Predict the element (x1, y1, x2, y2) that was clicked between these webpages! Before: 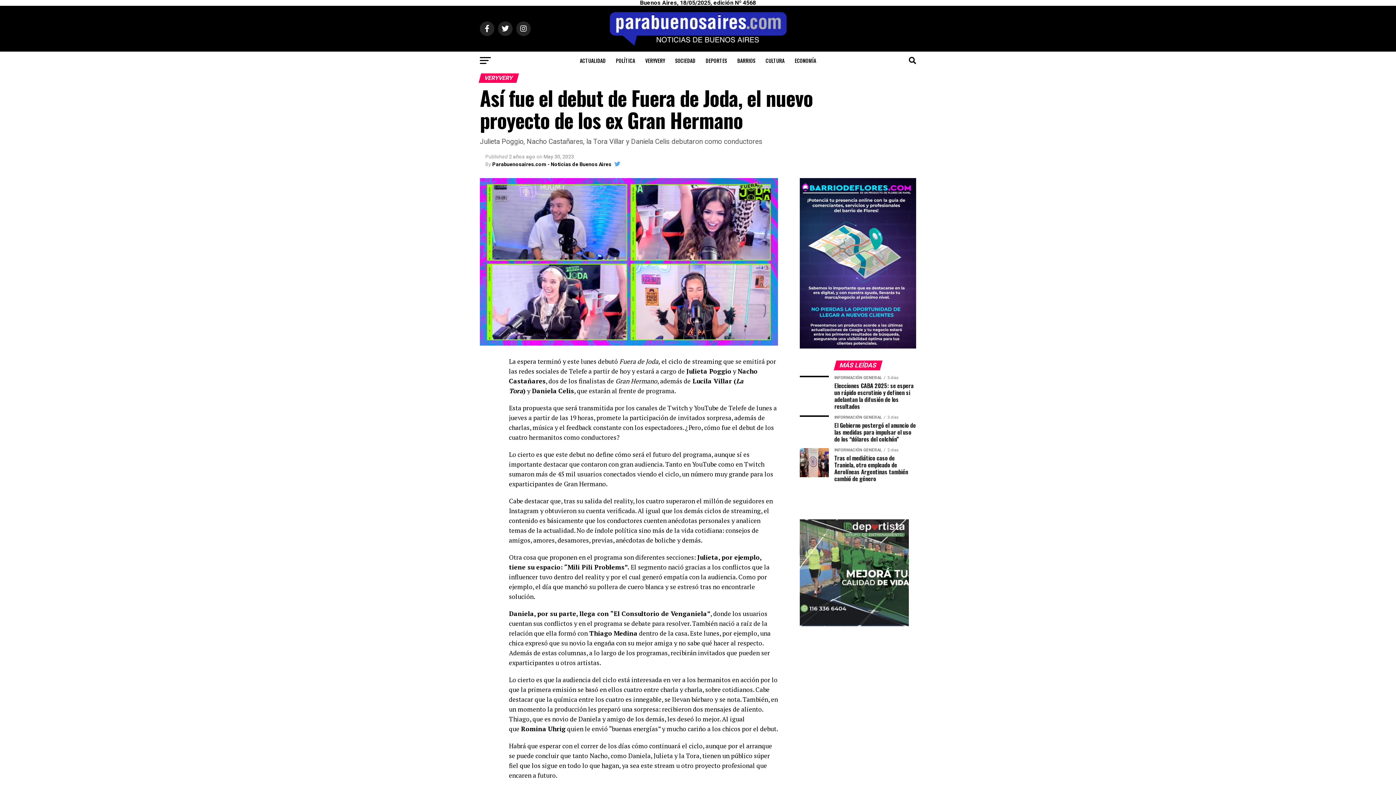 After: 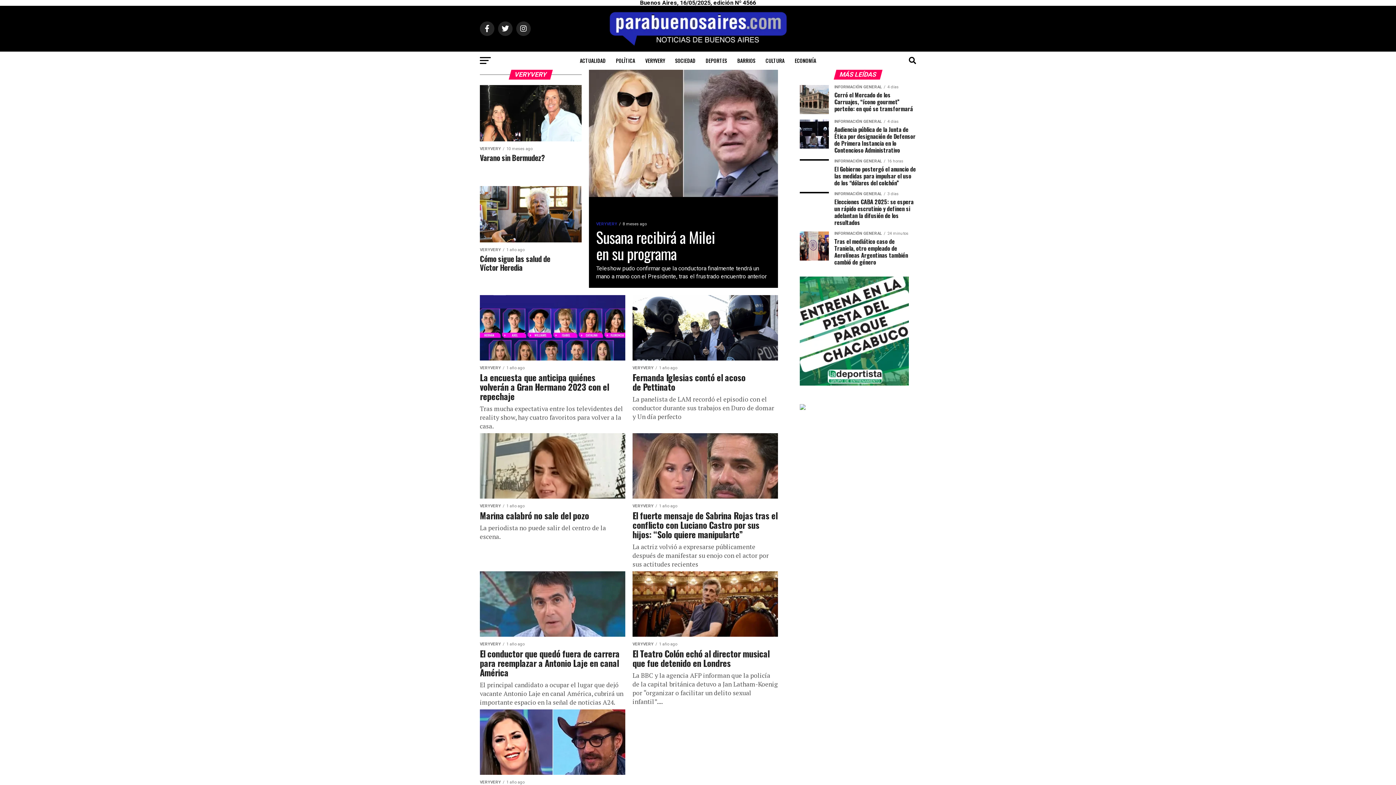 Action: bbox: (641, 51, 669, 69) label: VERYVERY